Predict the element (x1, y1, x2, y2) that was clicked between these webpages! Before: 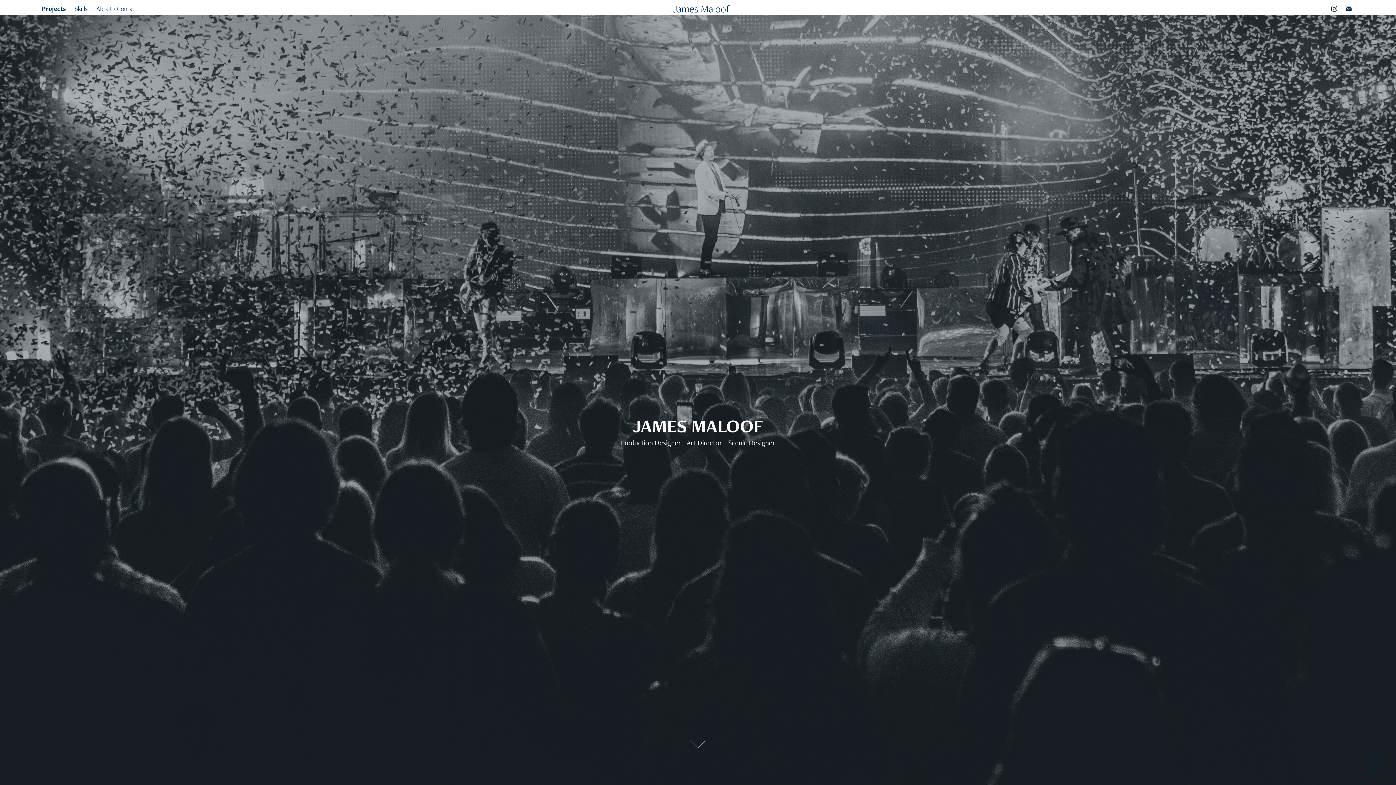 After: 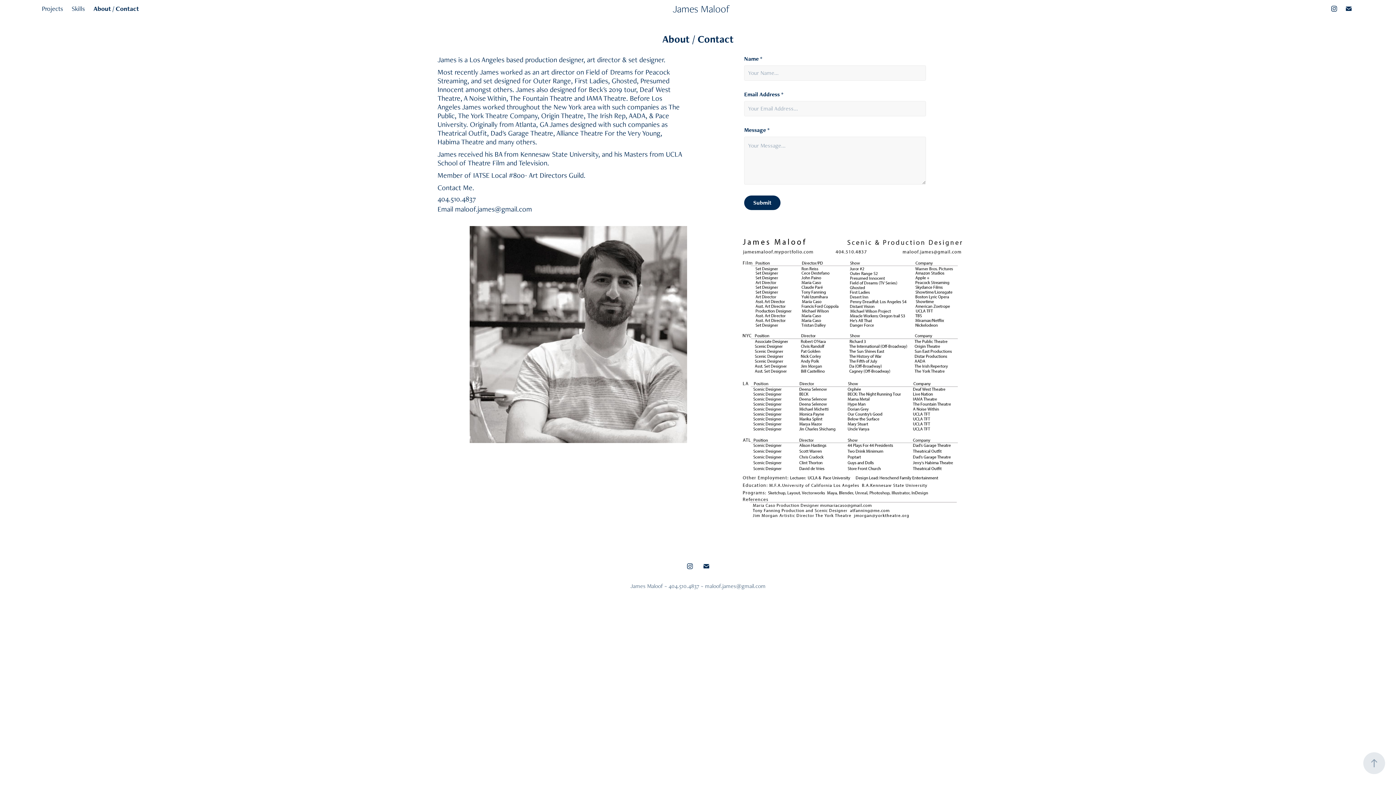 Action: label: About / Contact bbox: (96, 4, 137, 12)